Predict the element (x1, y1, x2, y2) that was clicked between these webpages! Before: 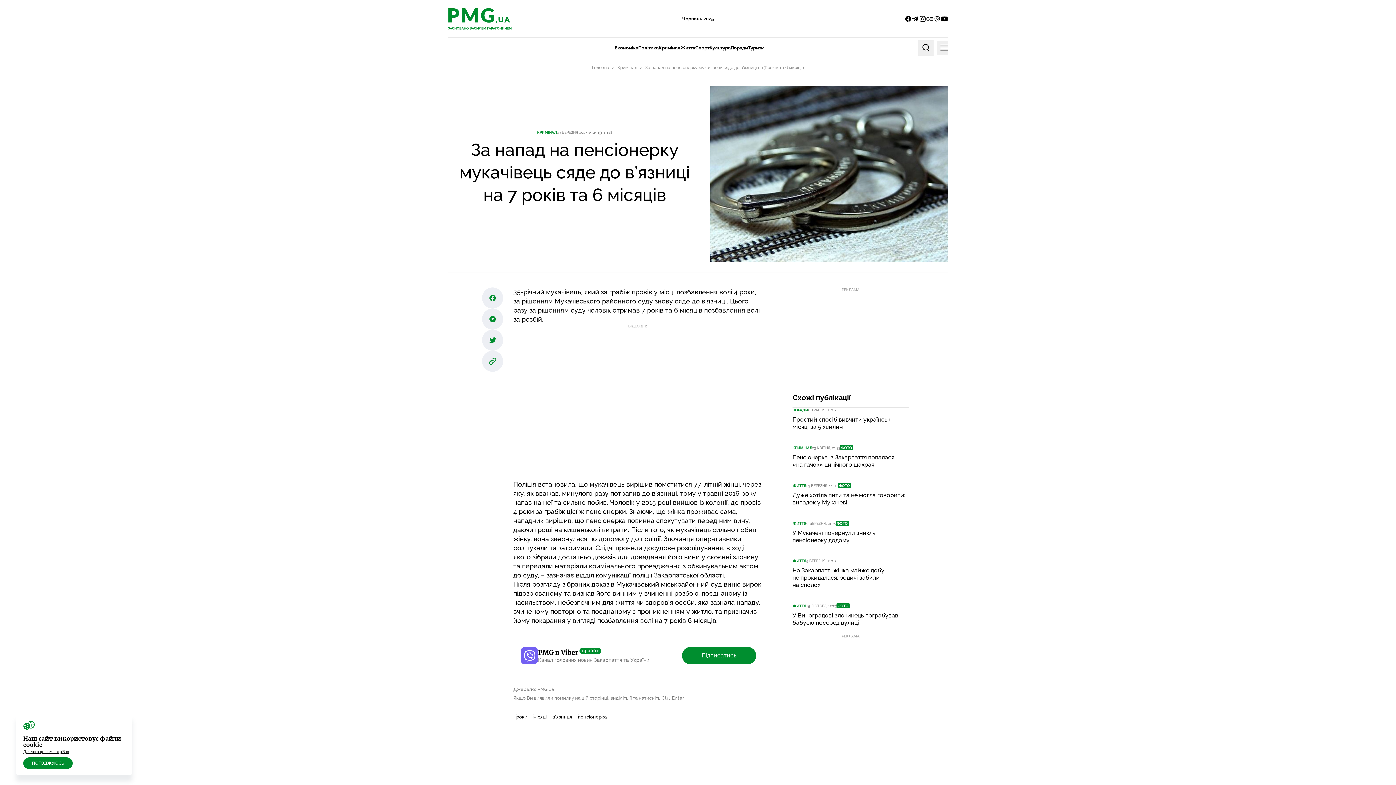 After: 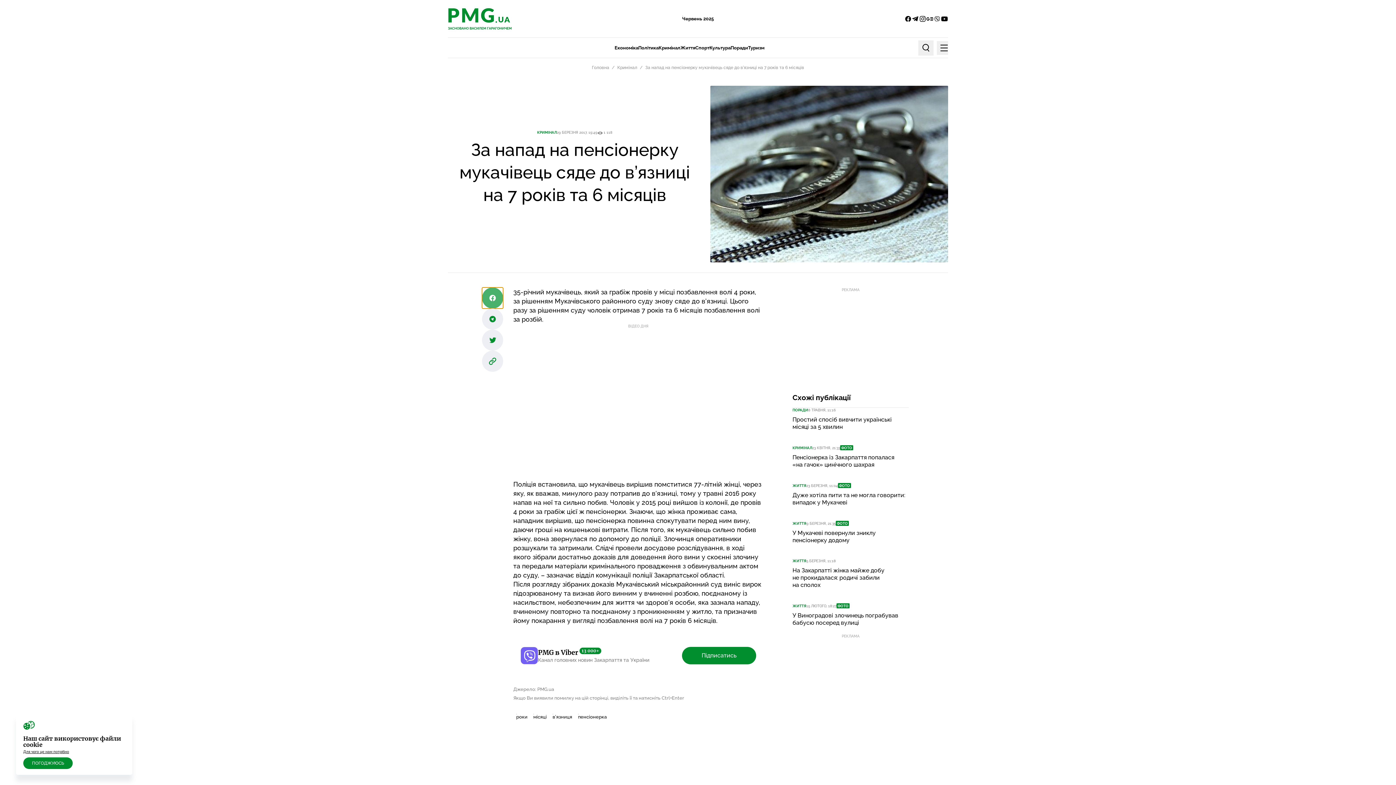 Action: bbox: (482, 287, 503, 308) label: Поділитись у Facebook